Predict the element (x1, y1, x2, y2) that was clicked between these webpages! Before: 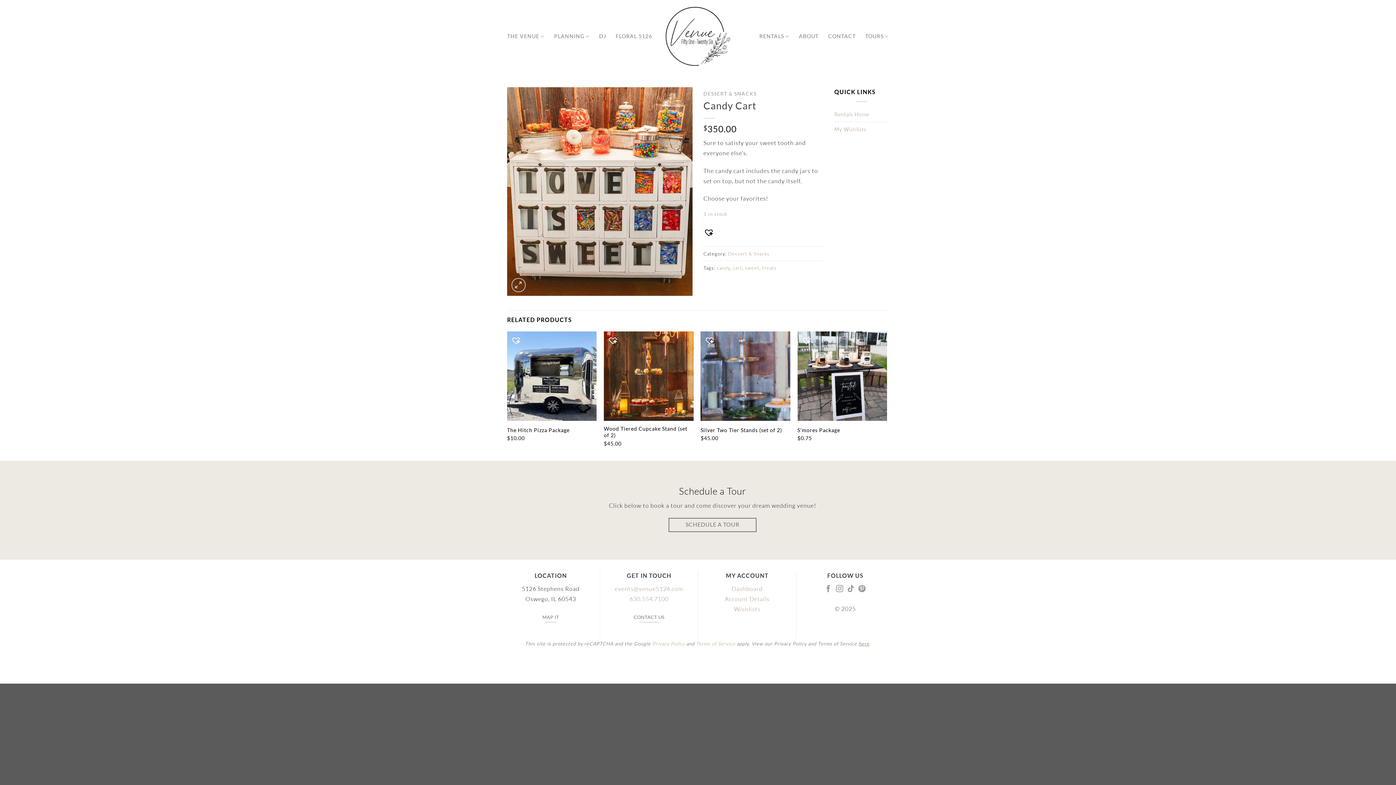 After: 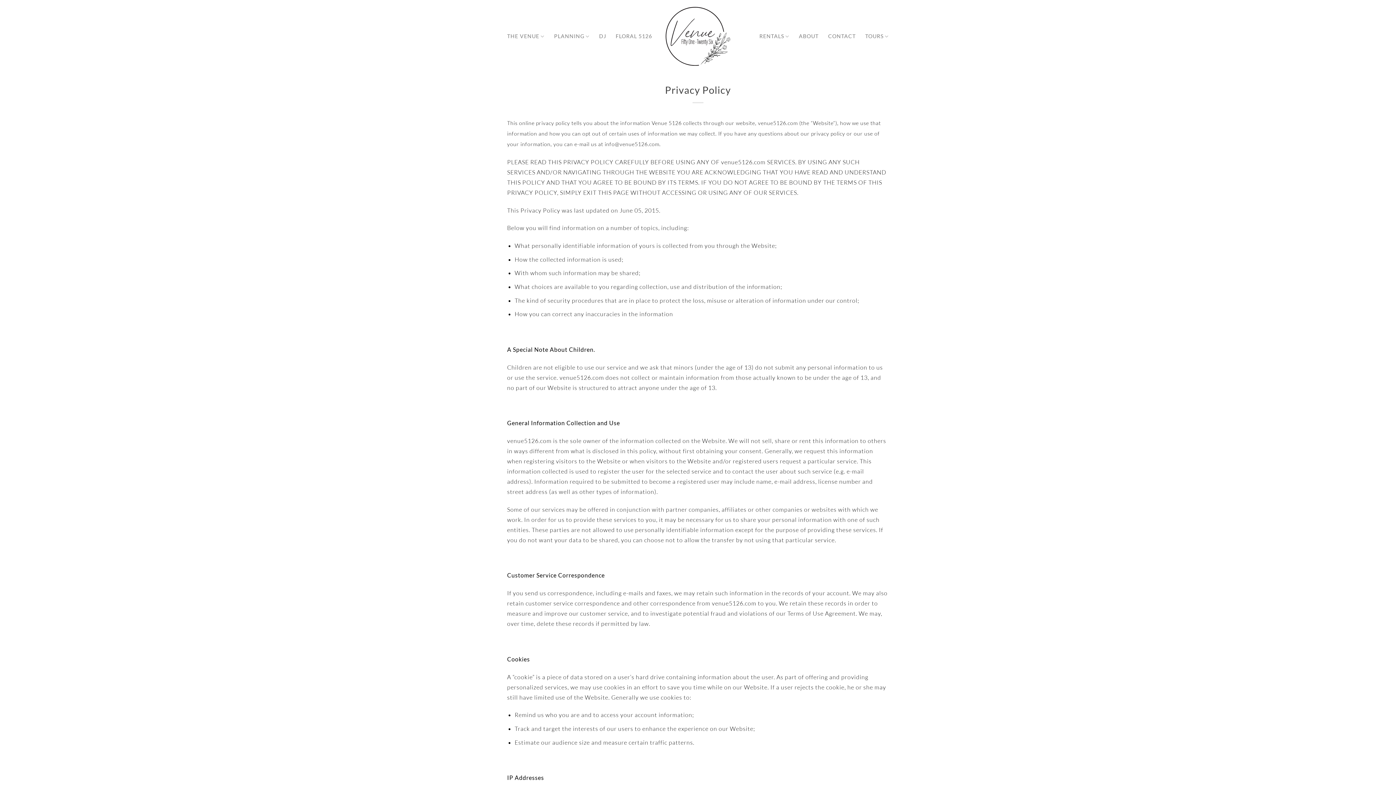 Action: label: here bbox: (858, 641, 869, 647)